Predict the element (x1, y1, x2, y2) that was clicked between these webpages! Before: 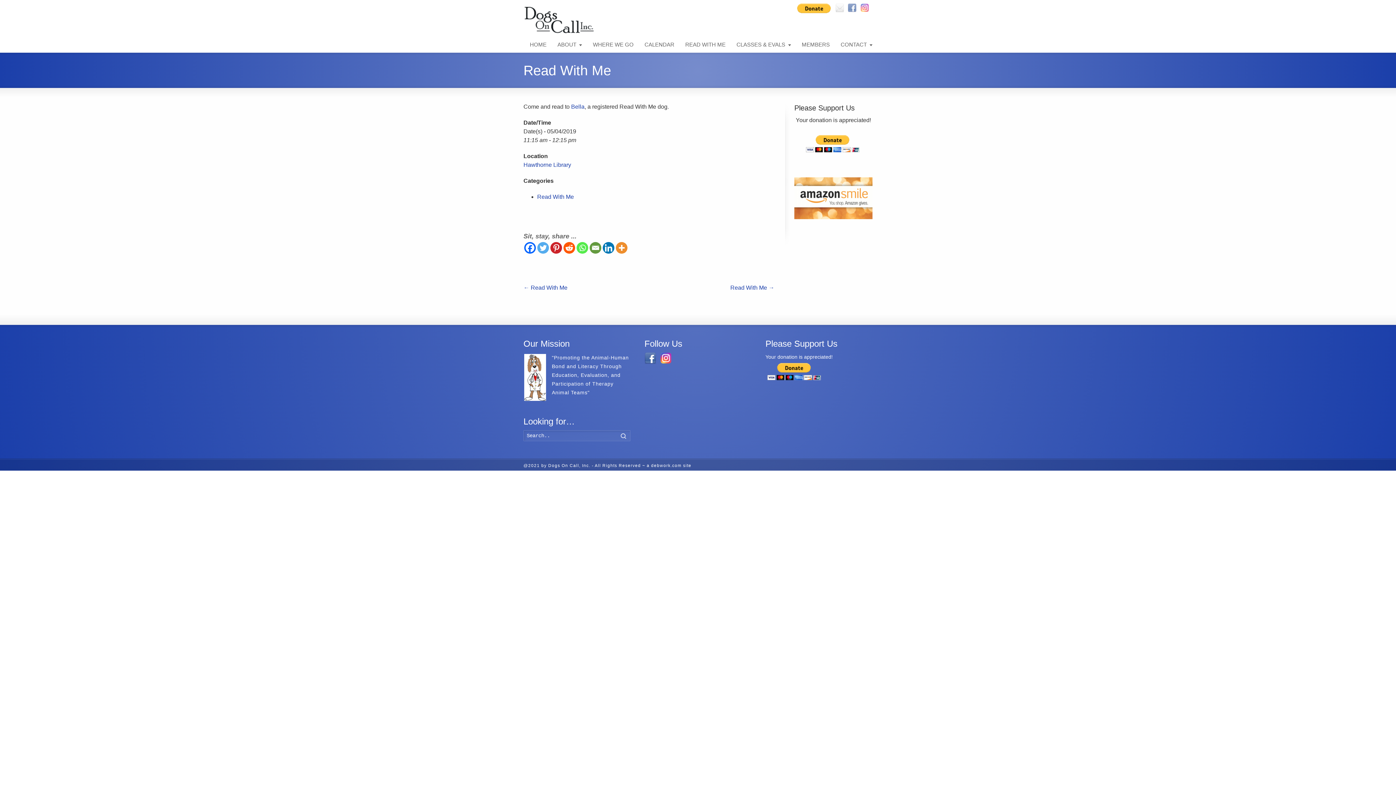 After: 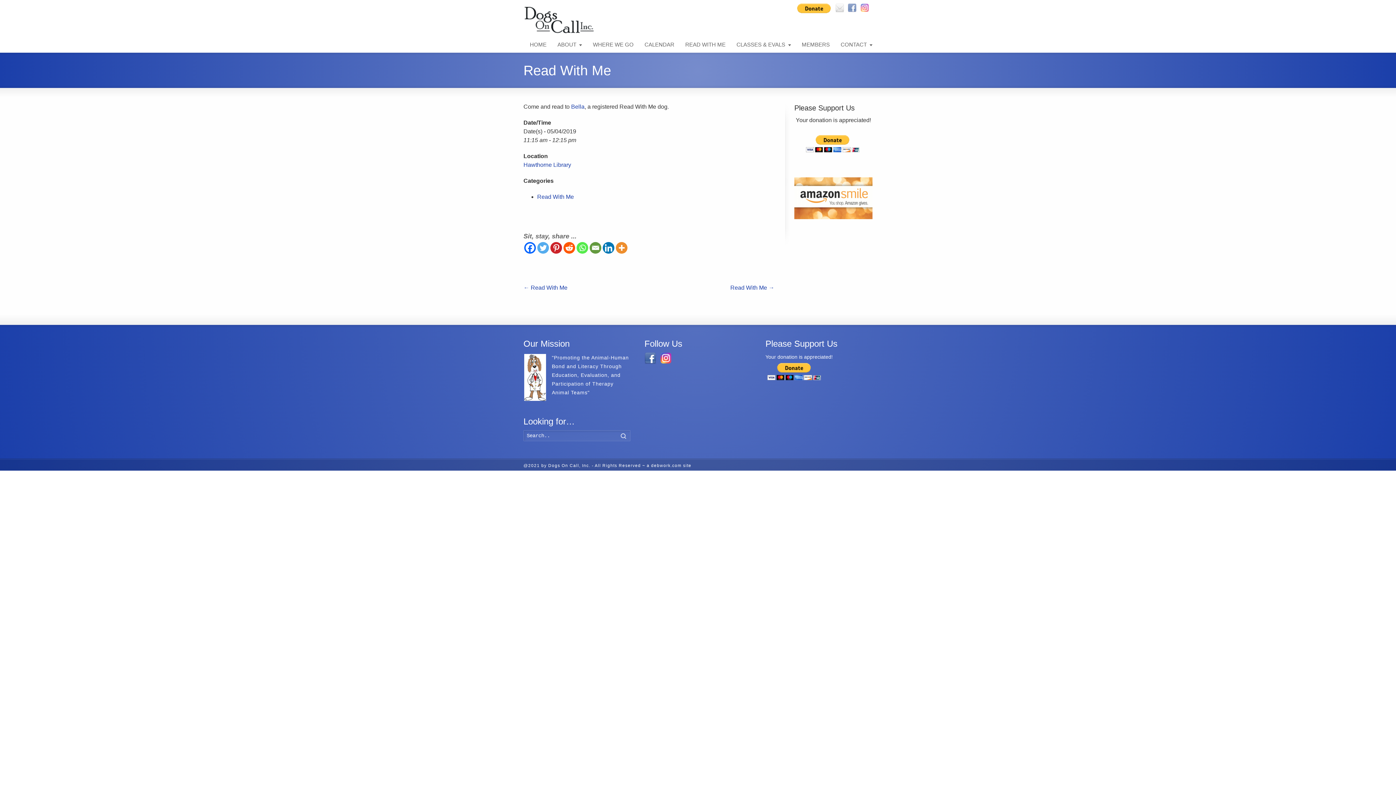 Action: bbox: (835, 10, 848, 15)